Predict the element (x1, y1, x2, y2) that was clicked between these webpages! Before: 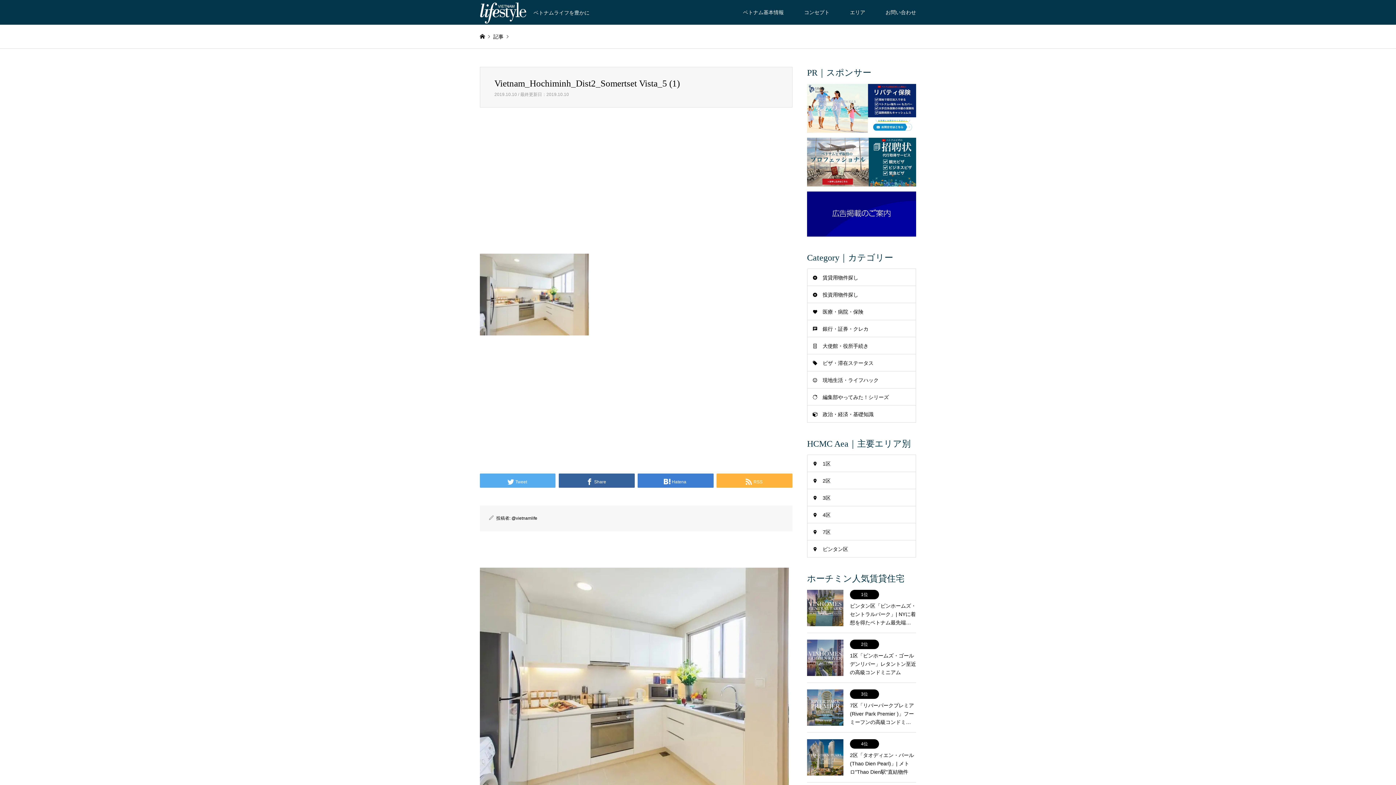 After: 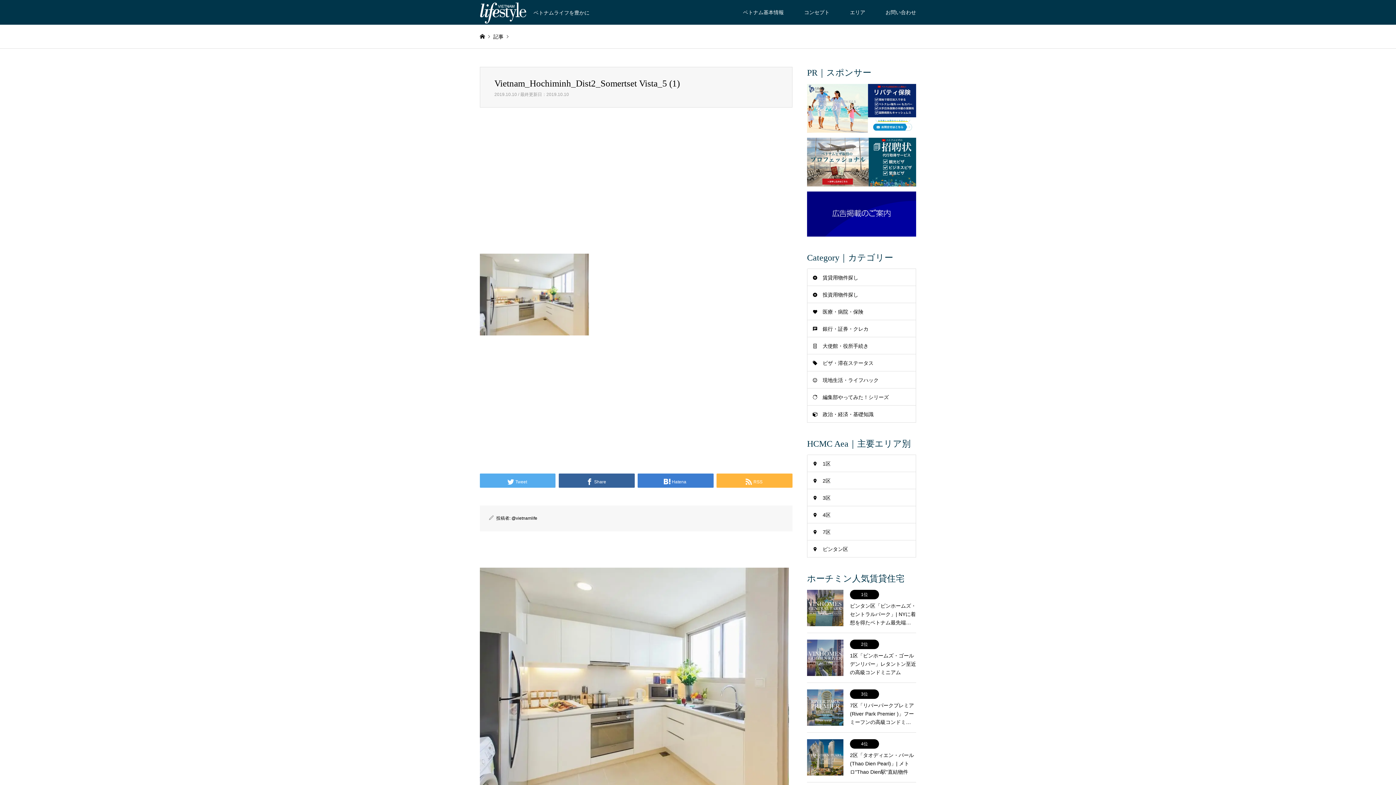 Action: bbox: (807, 506, 916, 523) label: 4区